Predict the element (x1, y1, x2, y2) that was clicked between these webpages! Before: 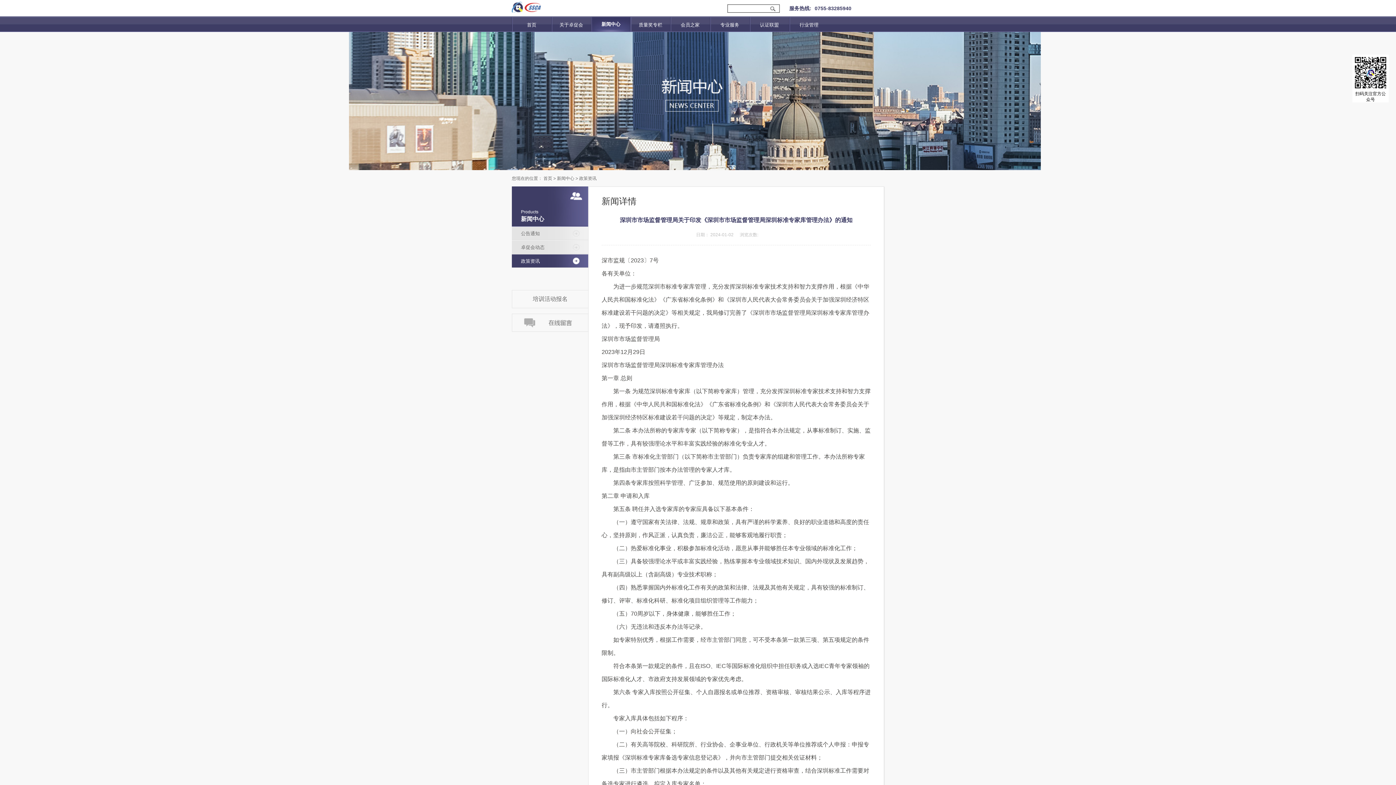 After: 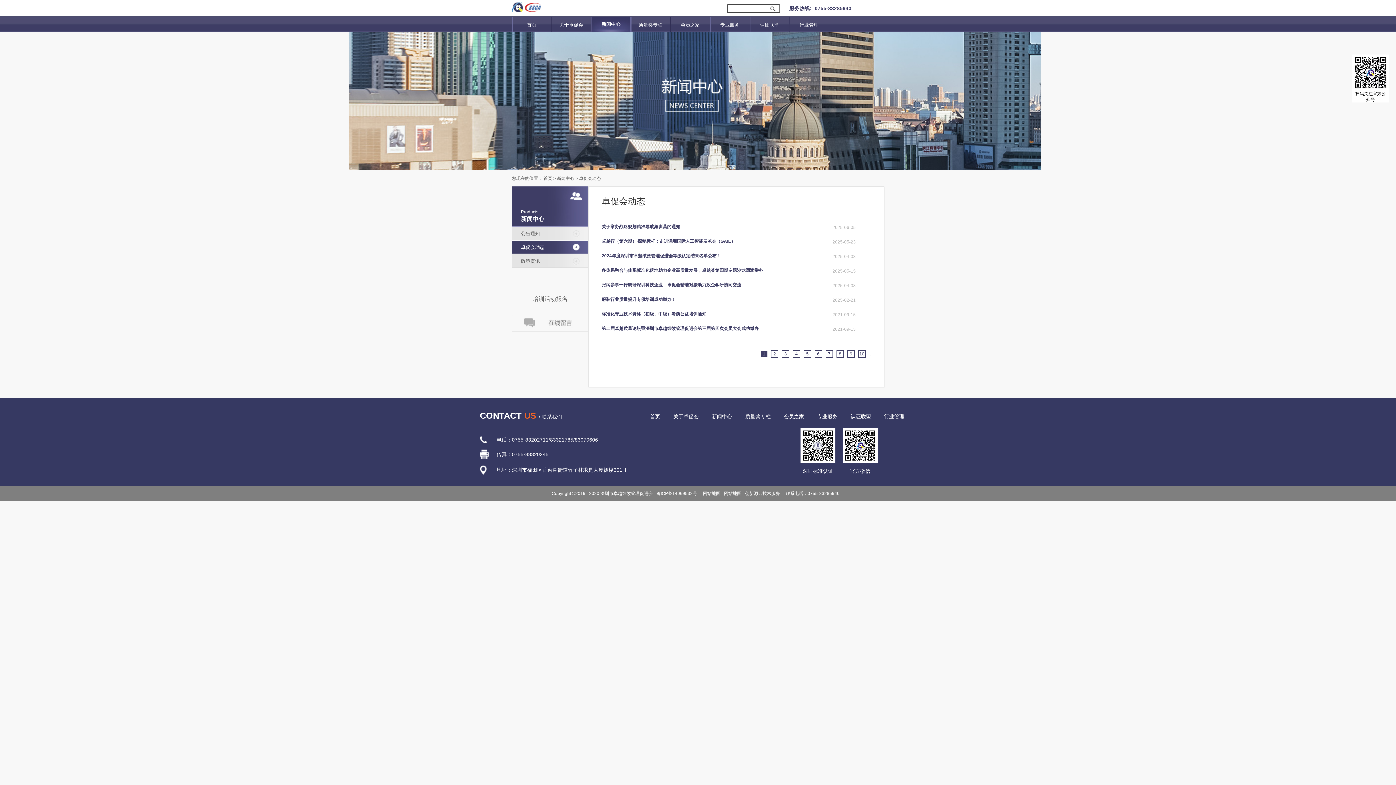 Action: bbox: (512, 240, 588, 254) label: 卓促会动态